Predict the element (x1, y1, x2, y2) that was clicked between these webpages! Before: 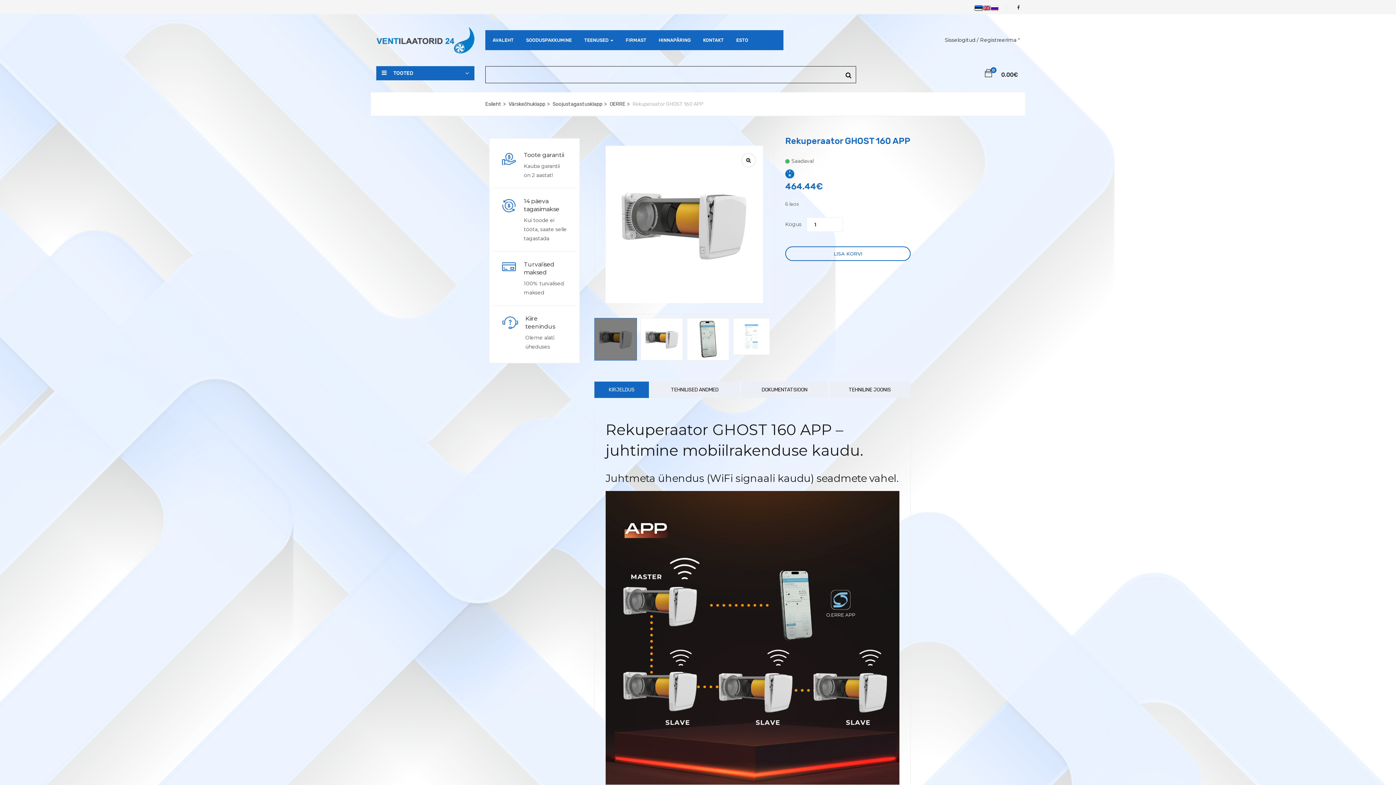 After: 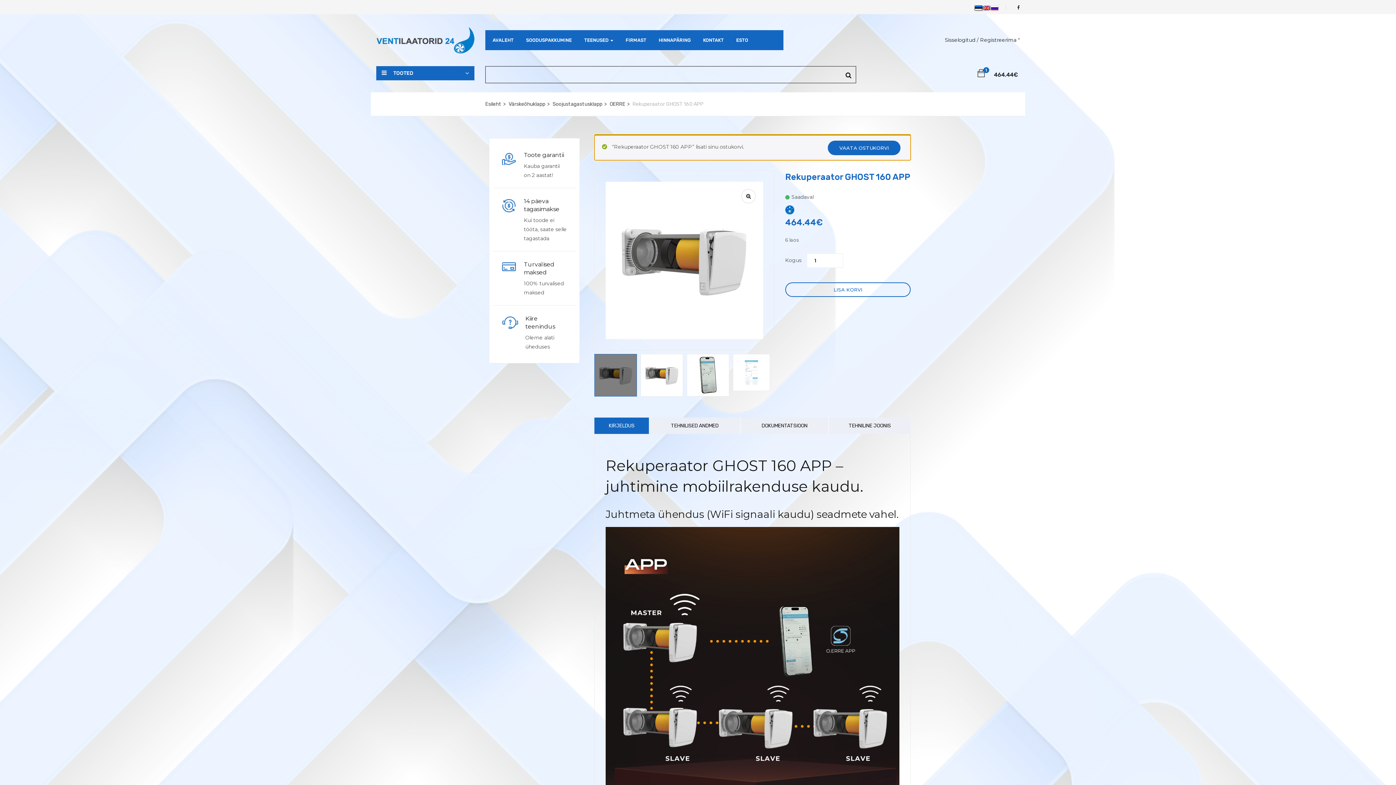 Action: bbox: (785, 246, 910, 260) label: LISA KORVI